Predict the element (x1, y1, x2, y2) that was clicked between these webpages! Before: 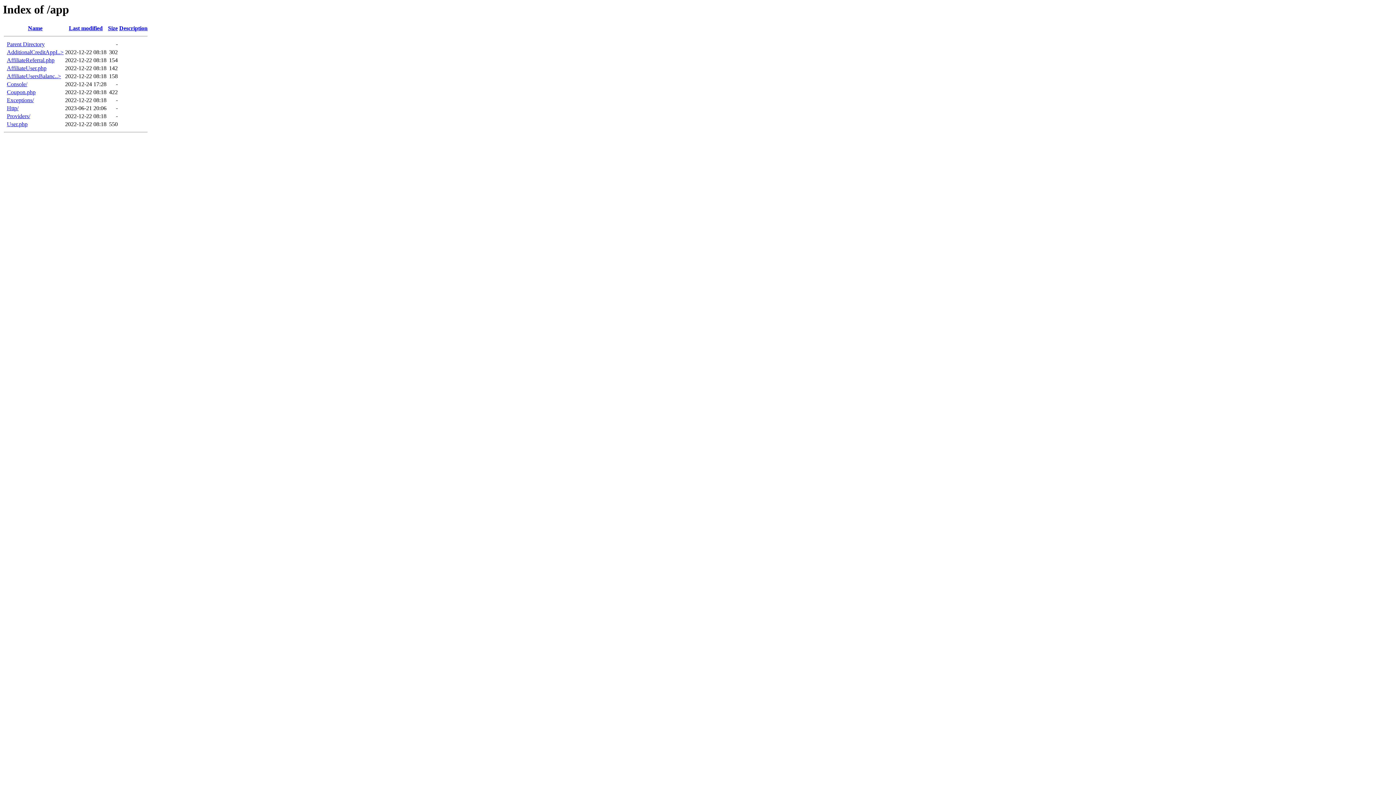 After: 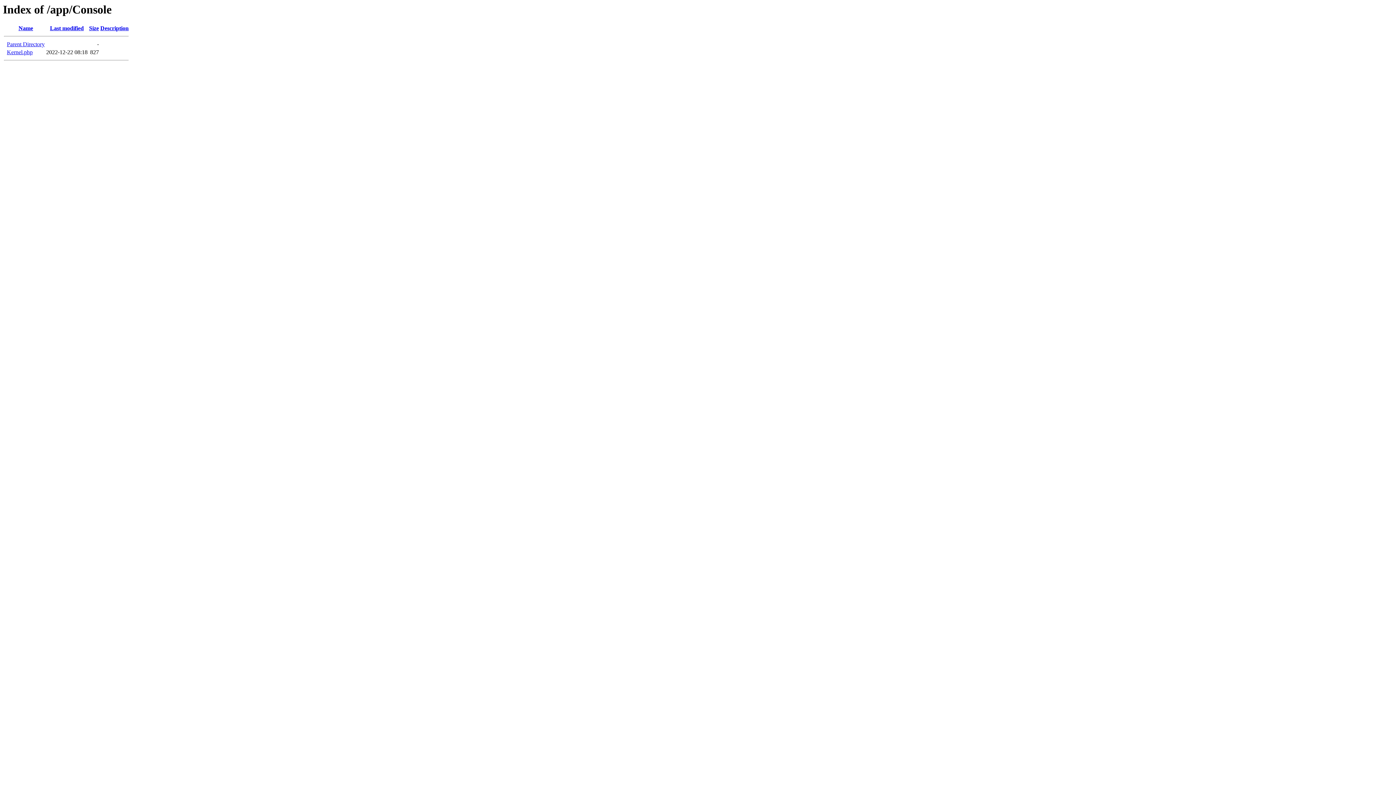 Action: bbox: (6, 81, 27, 87) label: Console/